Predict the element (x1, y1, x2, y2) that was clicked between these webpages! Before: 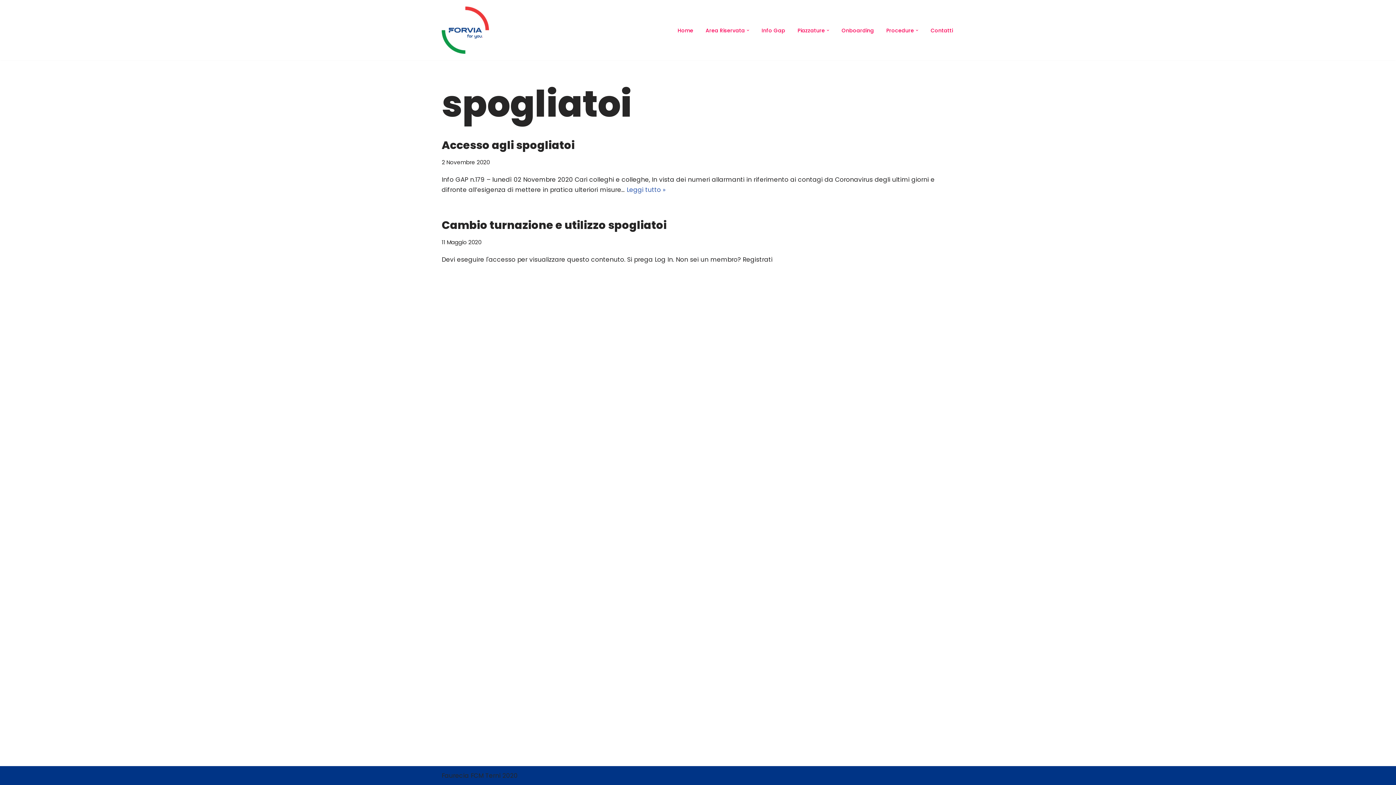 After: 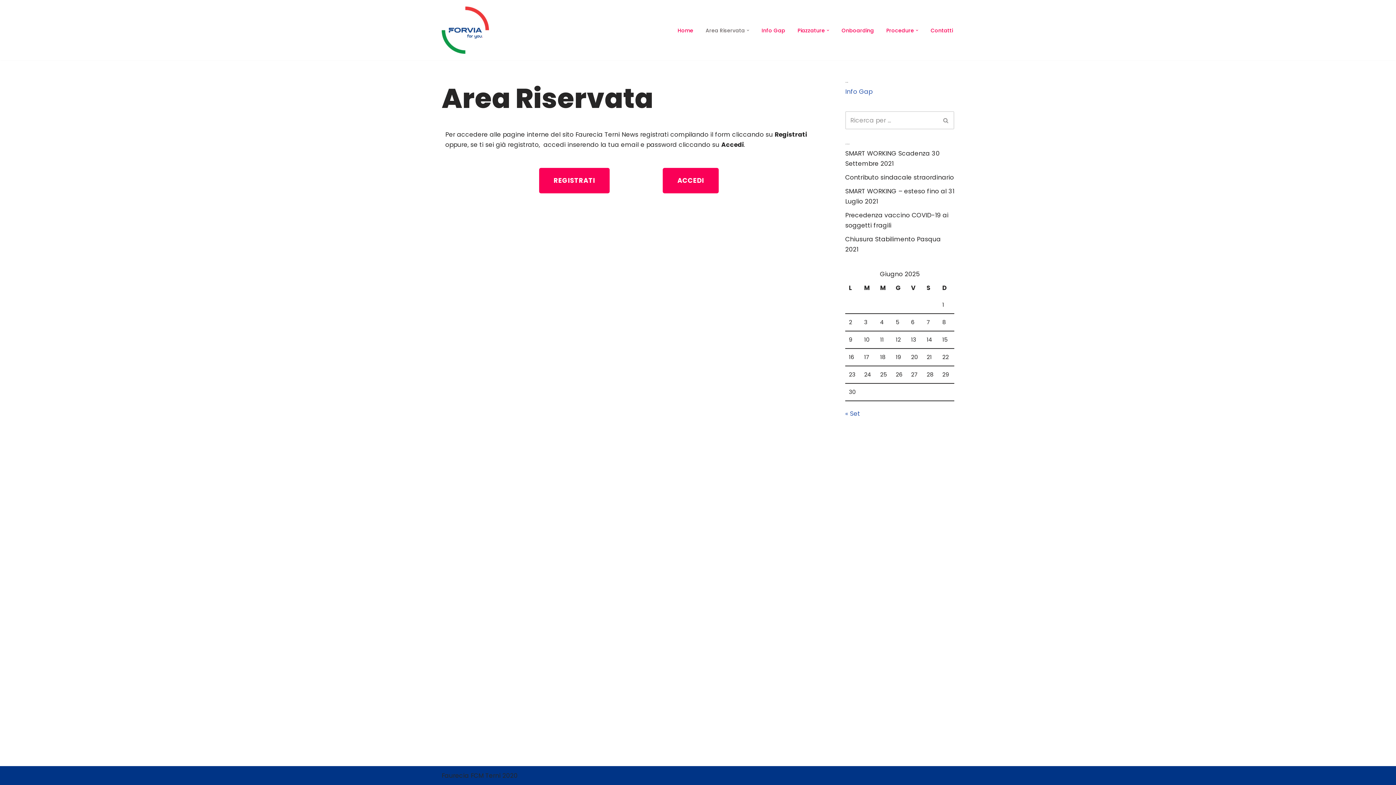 Action: bbox: (705, 25, 745, 34) label: Area Riservata